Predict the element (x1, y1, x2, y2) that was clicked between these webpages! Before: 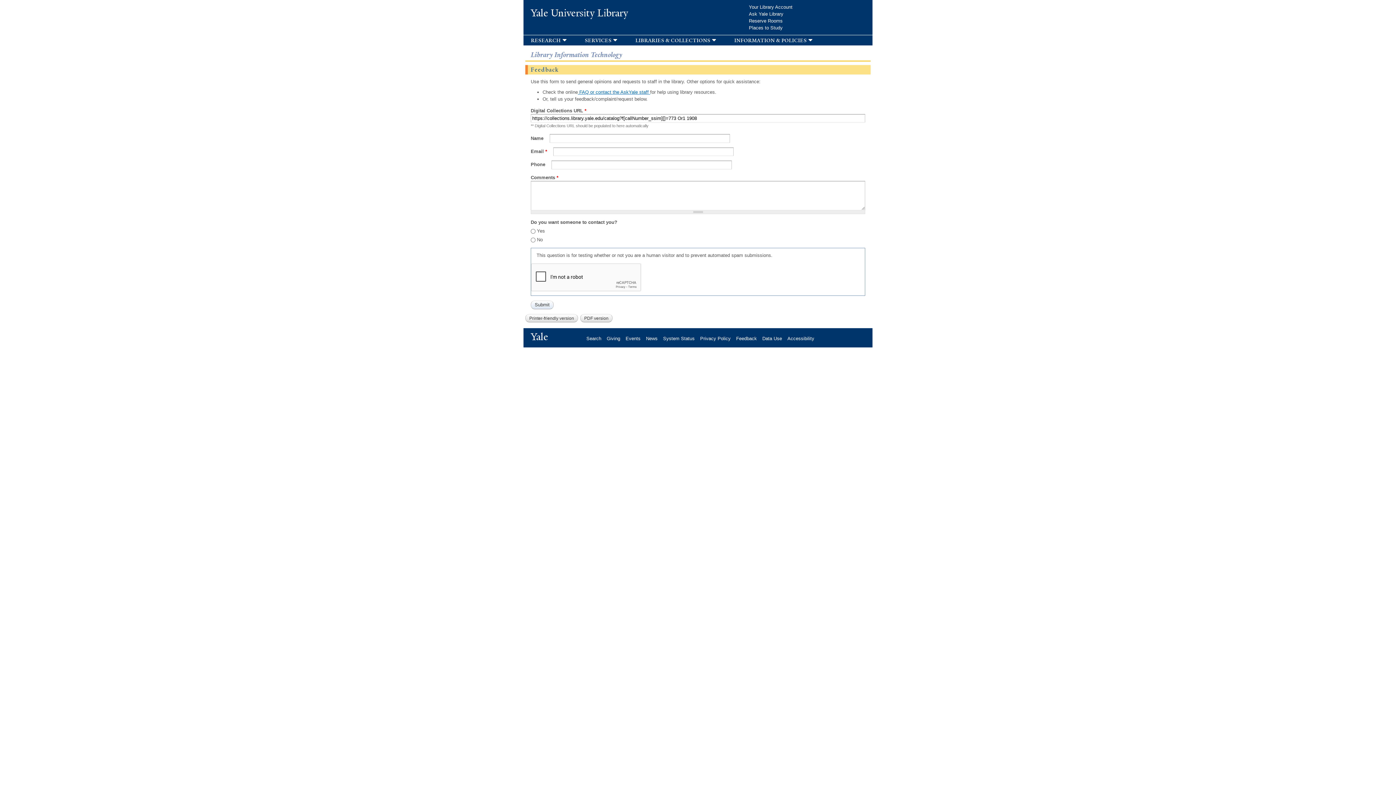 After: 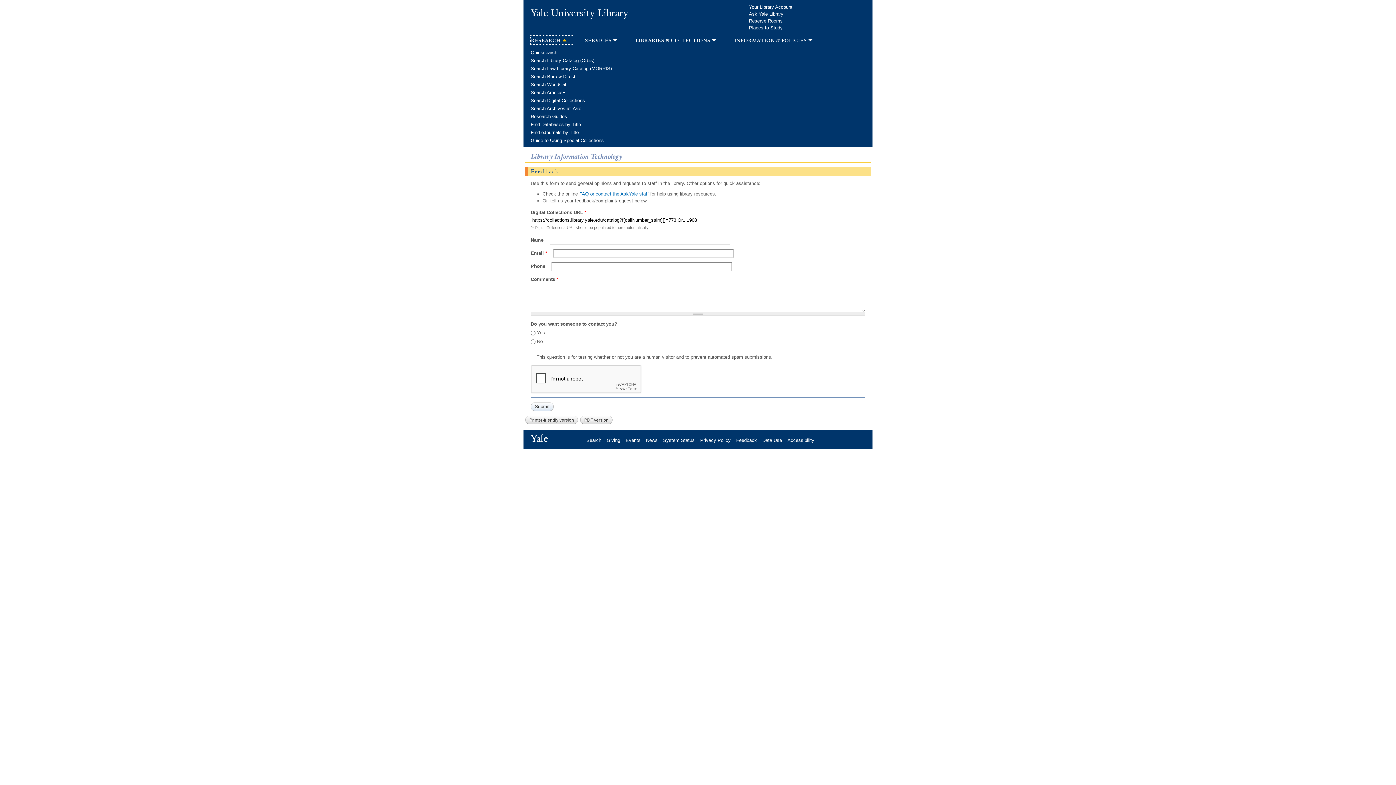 Action: bbox: (530, 36, 573, 44) label: research